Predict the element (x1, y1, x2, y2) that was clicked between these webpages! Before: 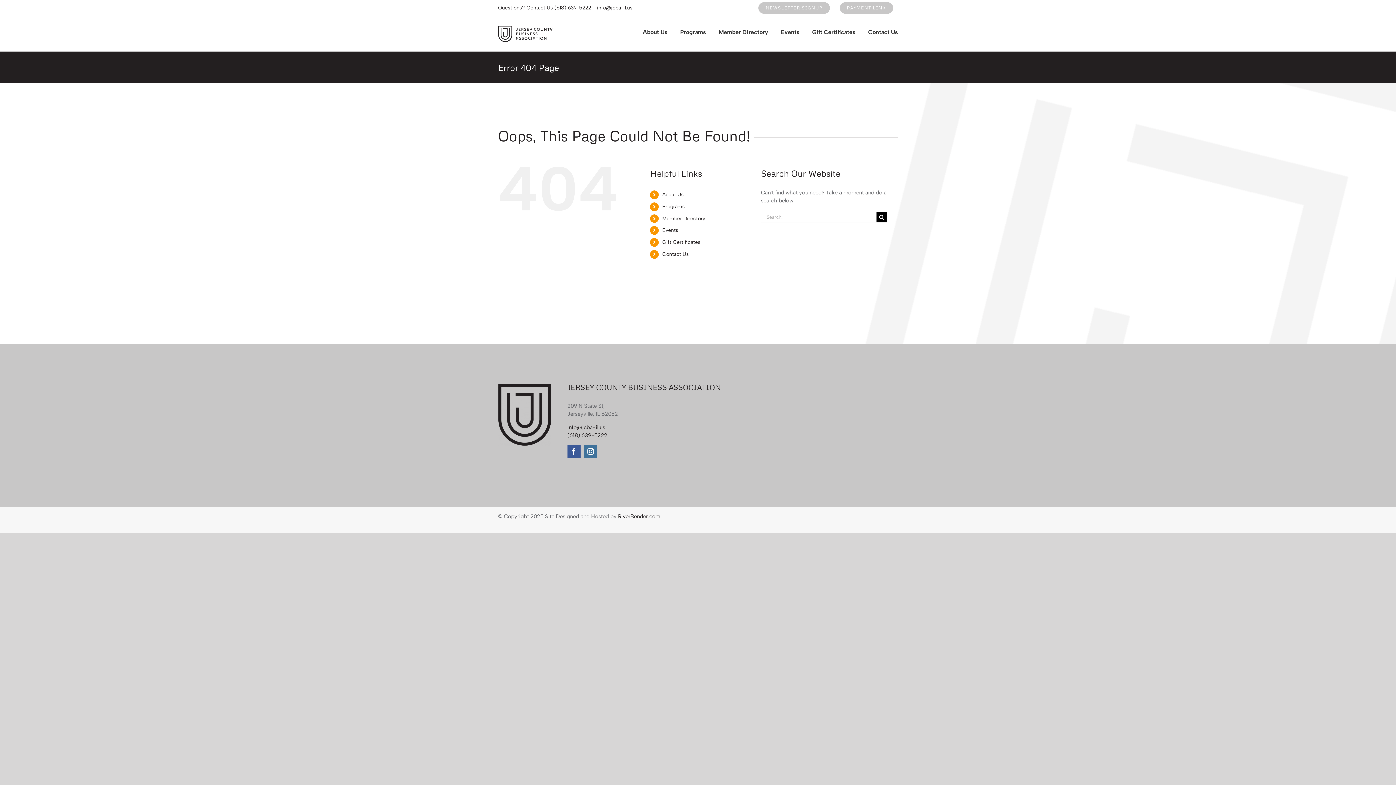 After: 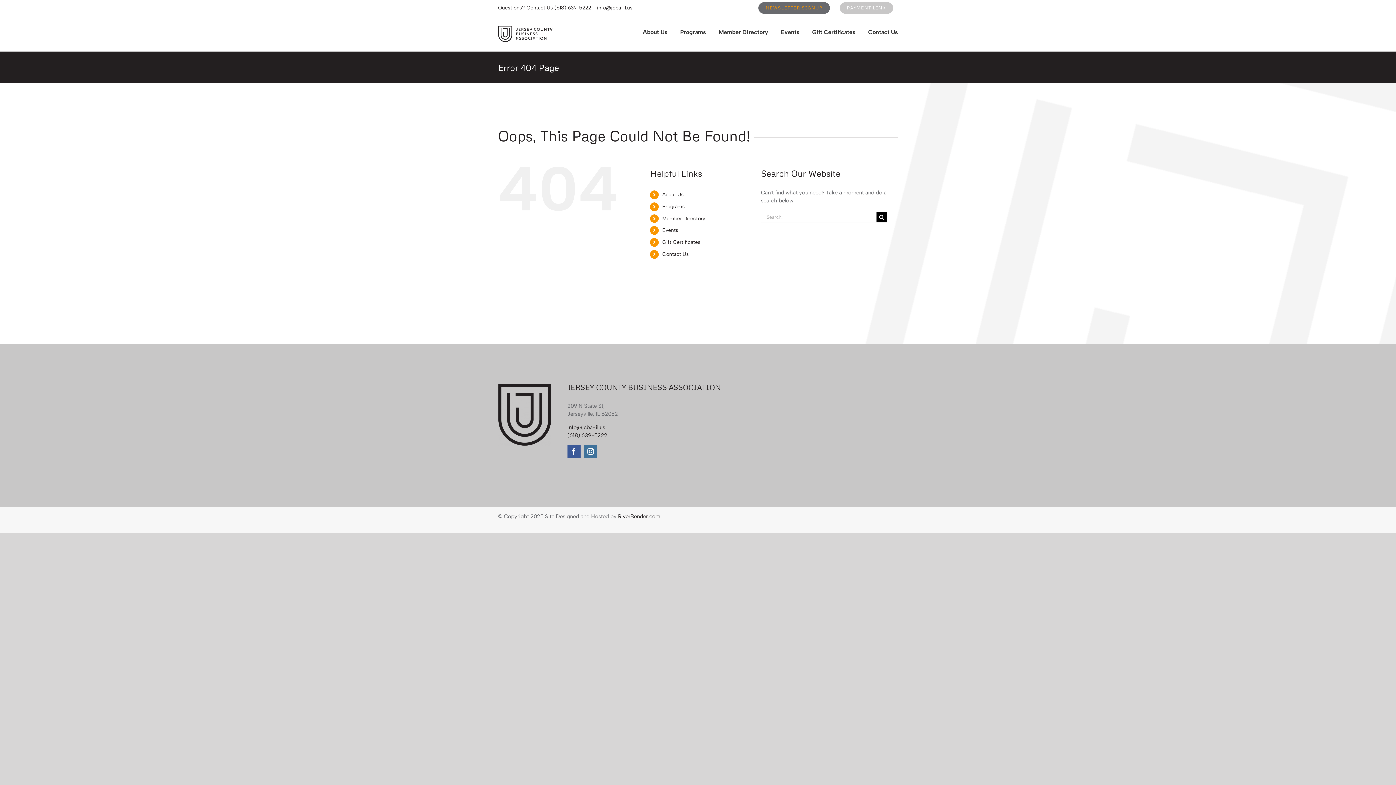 Action: label: NEWSLETTER SIGNUP bbox: (753, 0, 834, 16)